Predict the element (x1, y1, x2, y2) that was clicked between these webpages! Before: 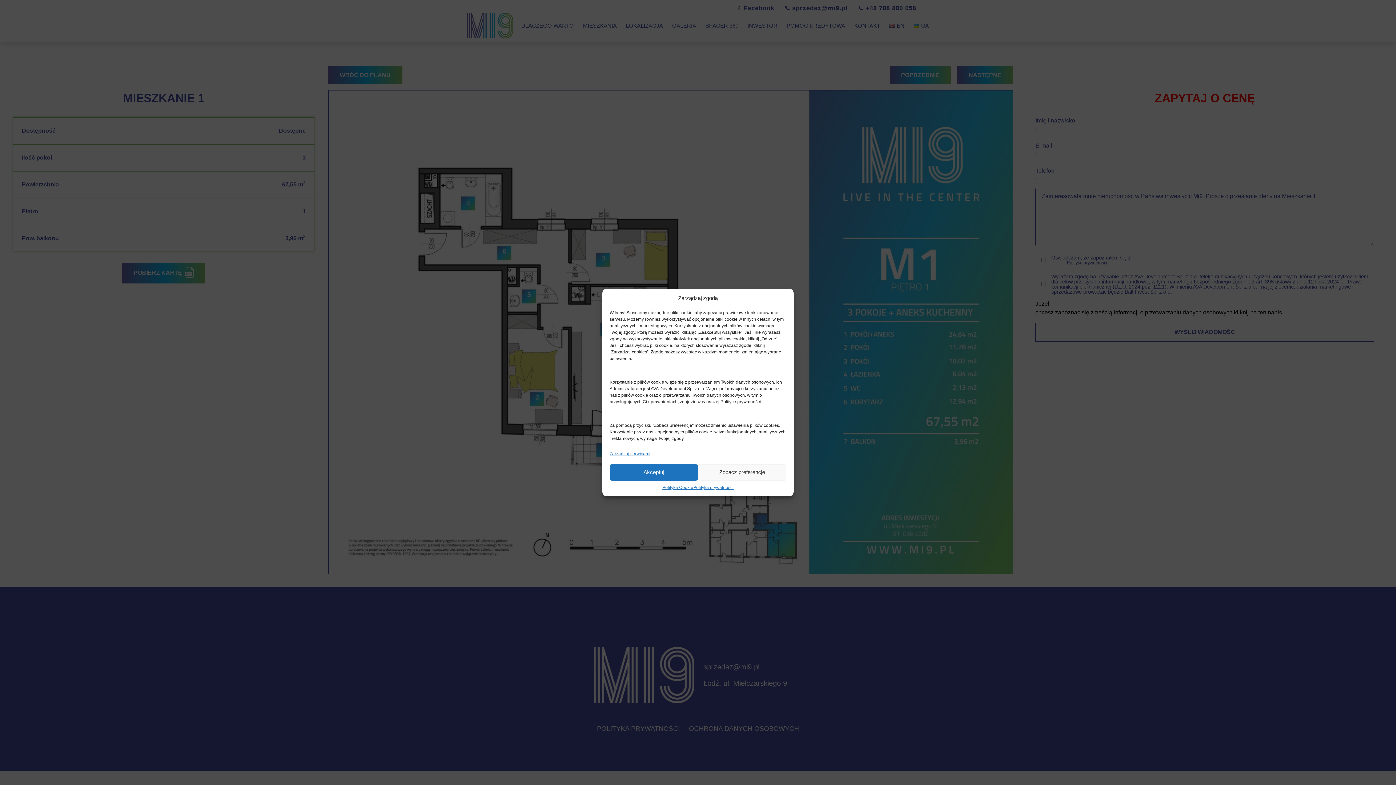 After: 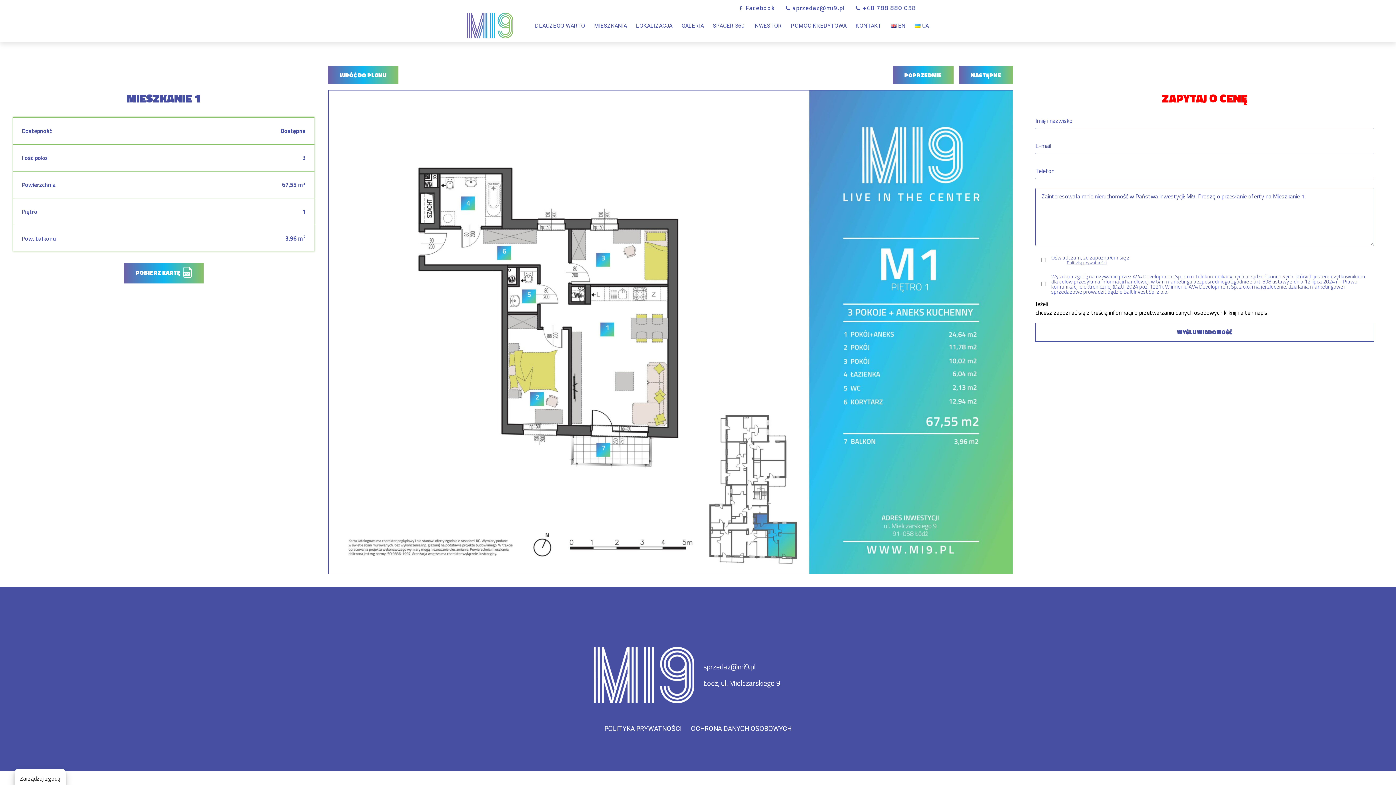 Action: bbox: (609, 464, 698, 480) label: Akceptuj